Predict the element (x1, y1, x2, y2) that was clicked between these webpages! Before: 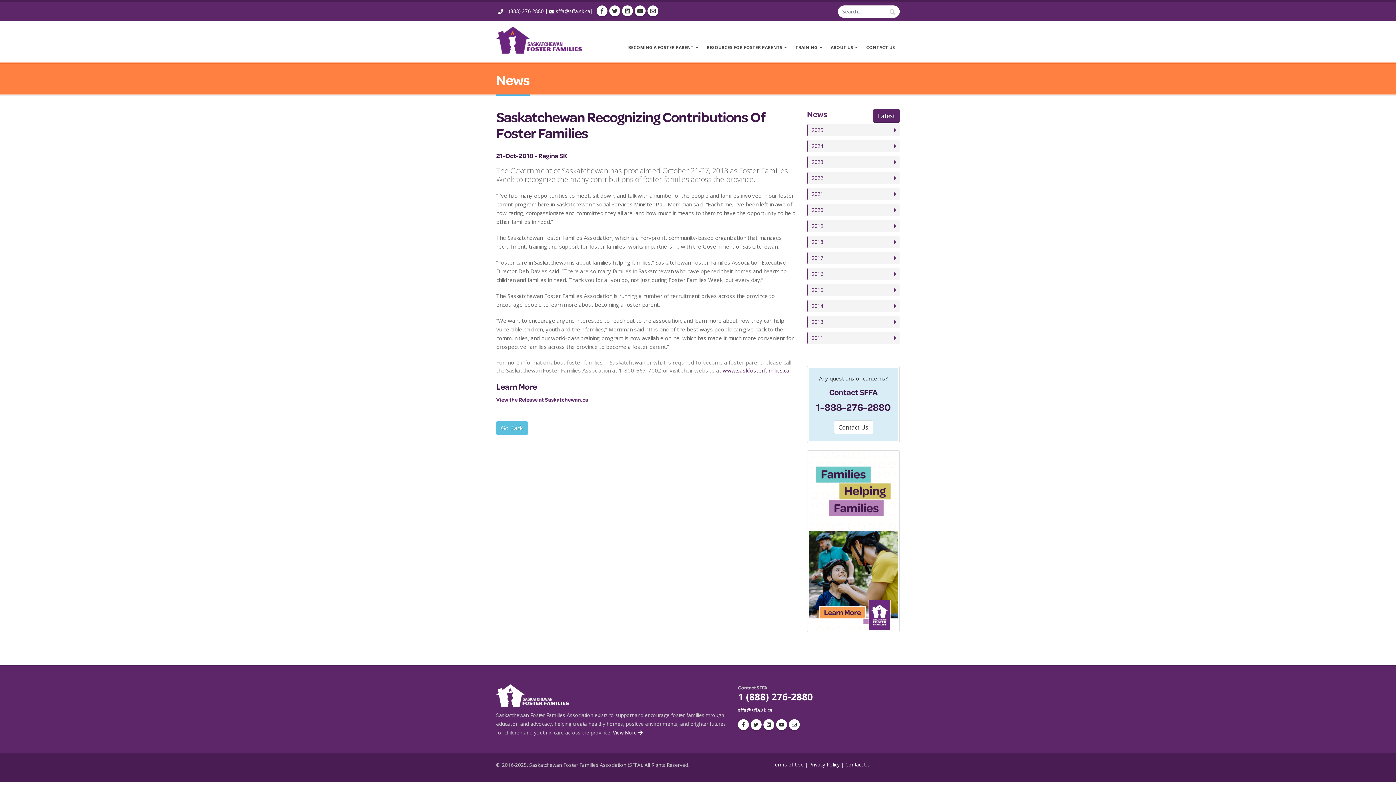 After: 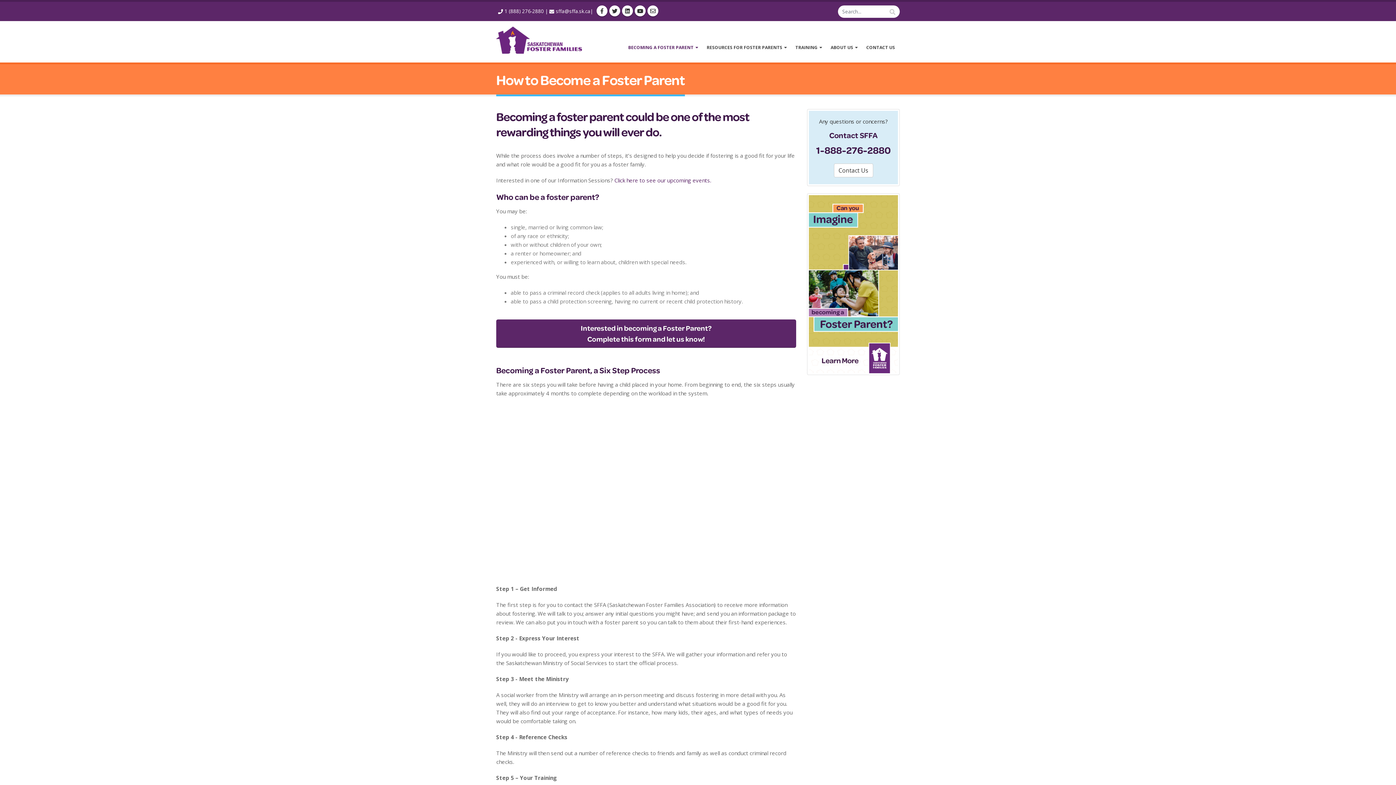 Action: bbox: (807, 450, 900, 632)